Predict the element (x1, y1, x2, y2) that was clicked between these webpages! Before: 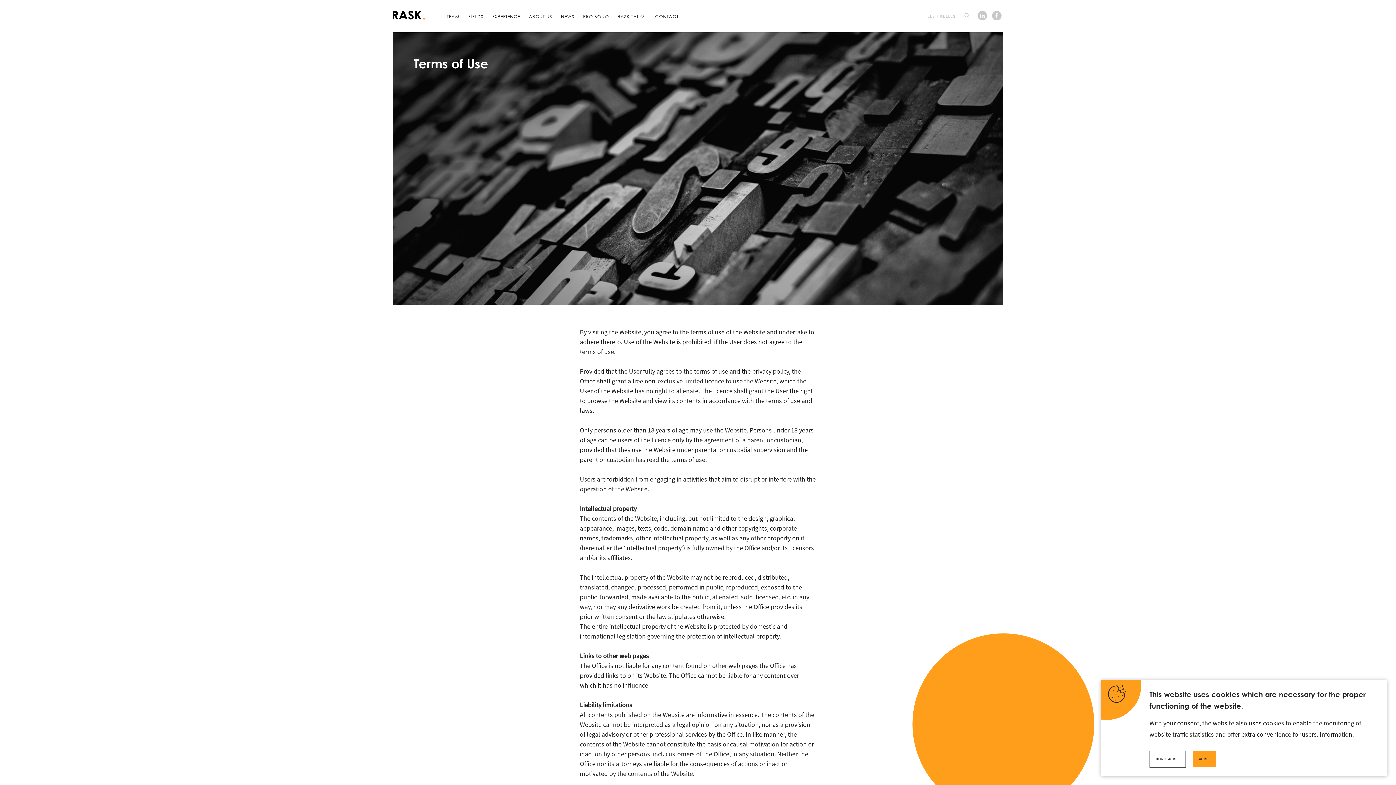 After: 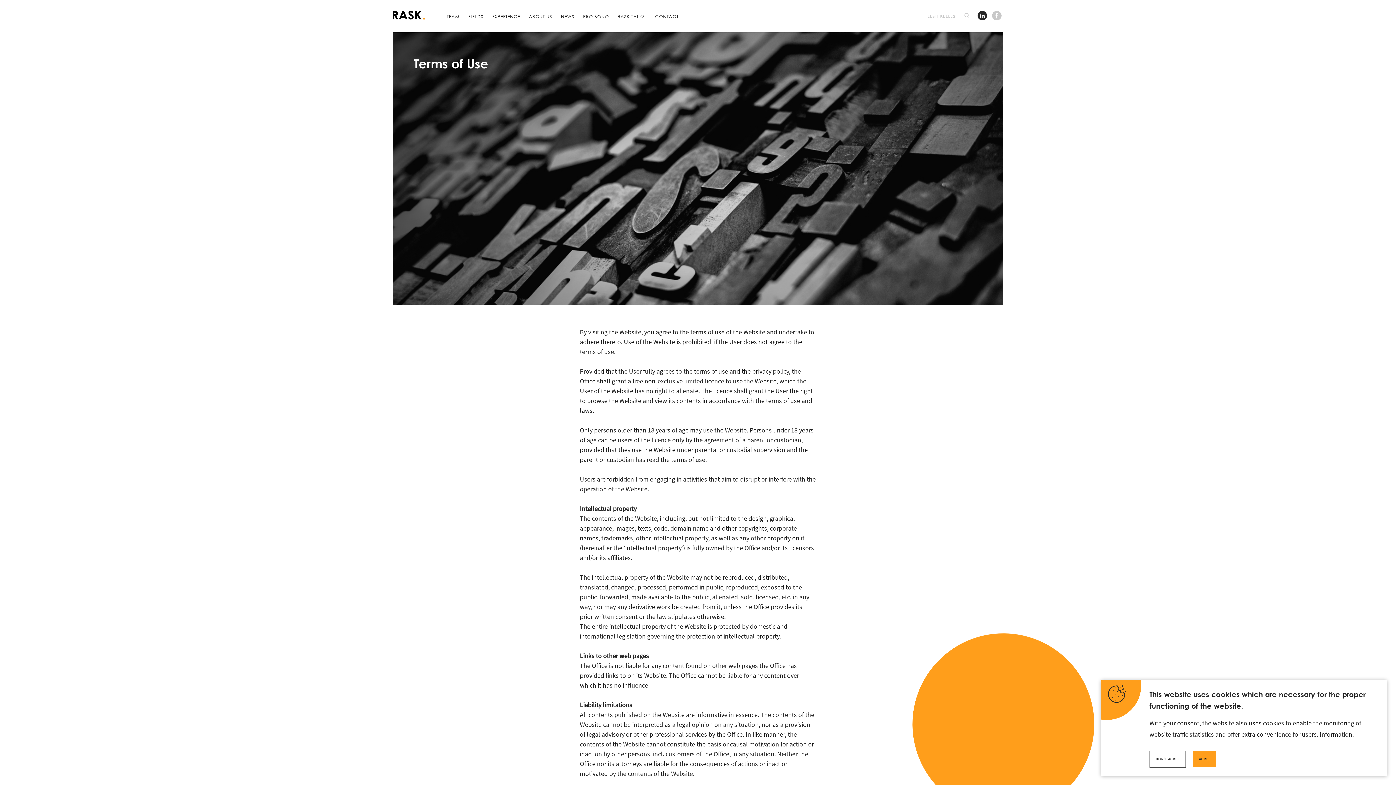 Action: bbox: (977, 10, 987, 20)